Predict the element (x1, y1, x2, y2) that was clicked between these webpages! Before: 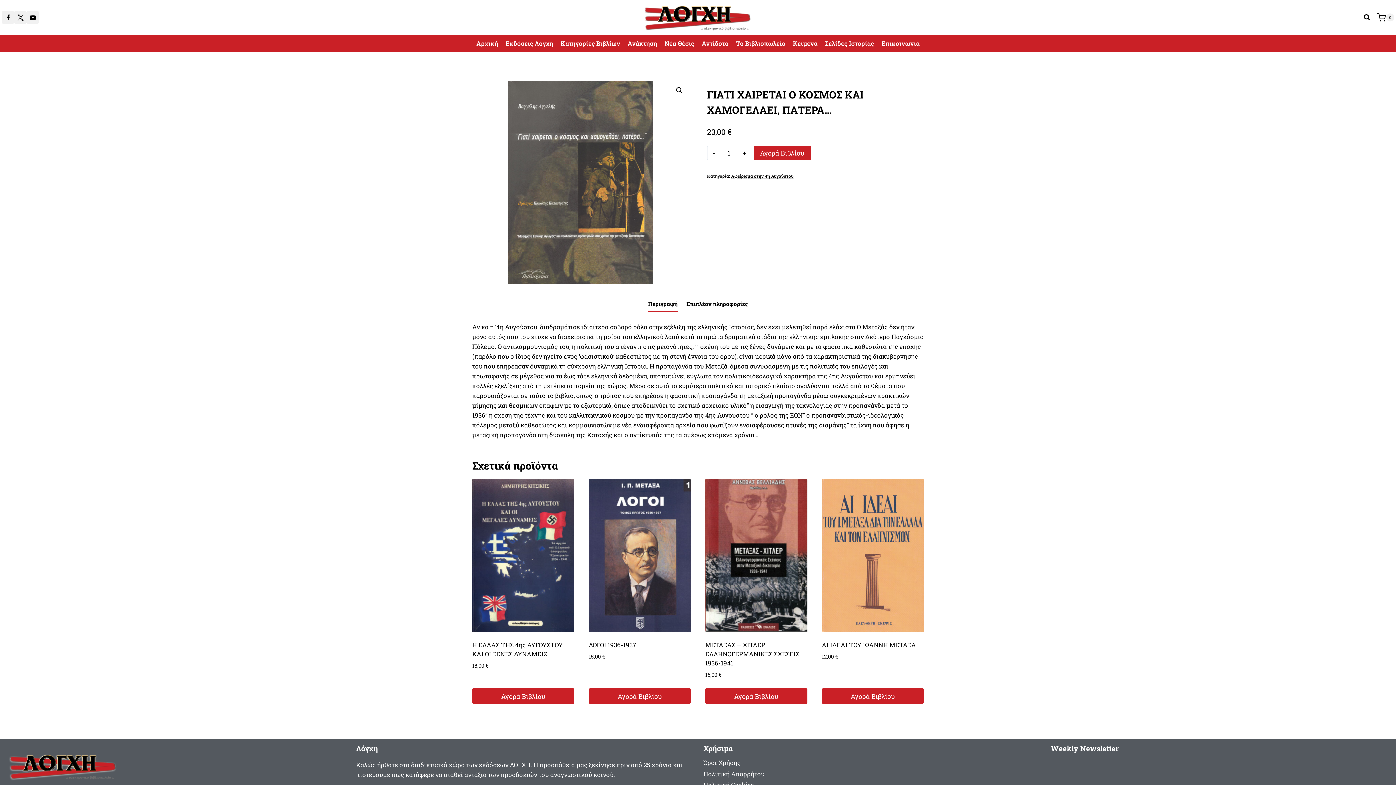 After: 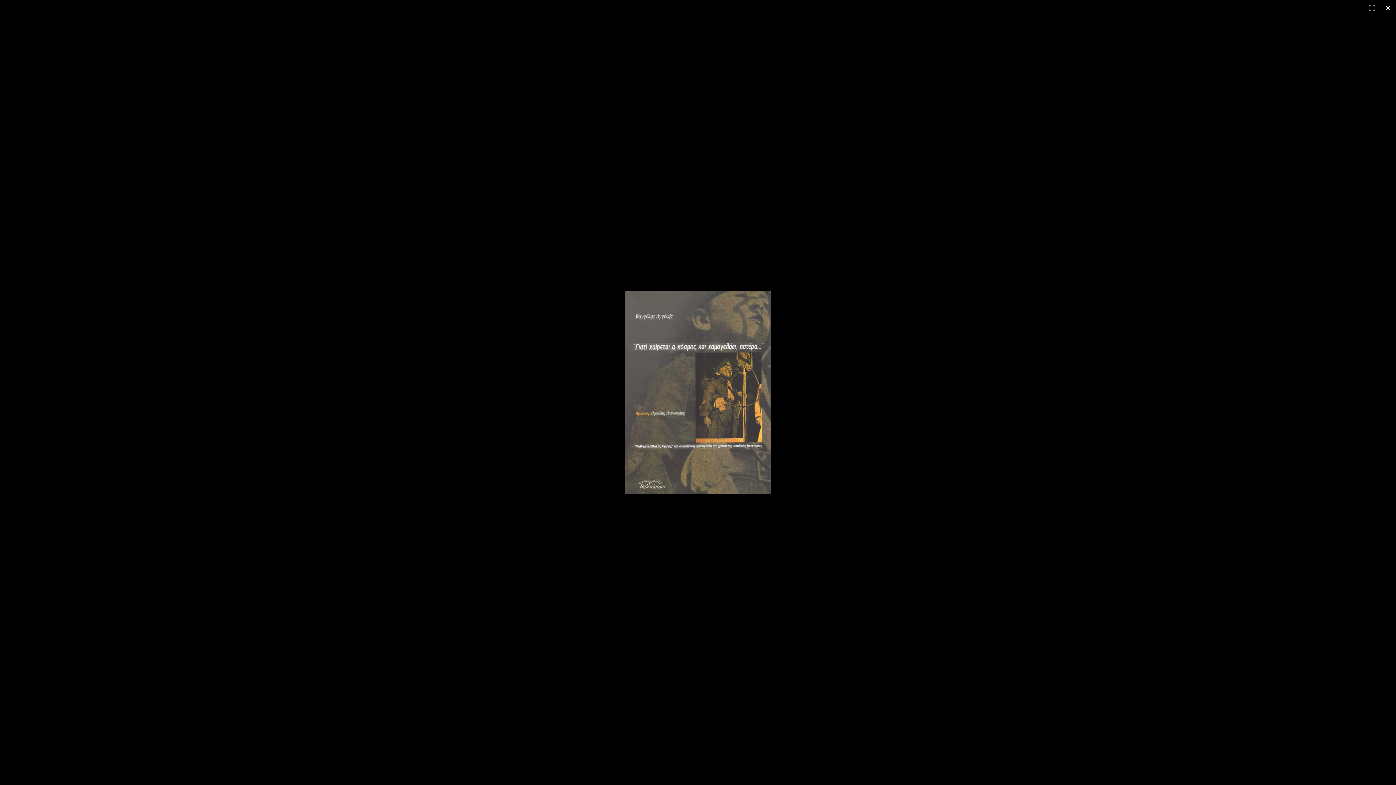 Action: bbox: (673, 84, 686, 97) label: View full-screen image gallery